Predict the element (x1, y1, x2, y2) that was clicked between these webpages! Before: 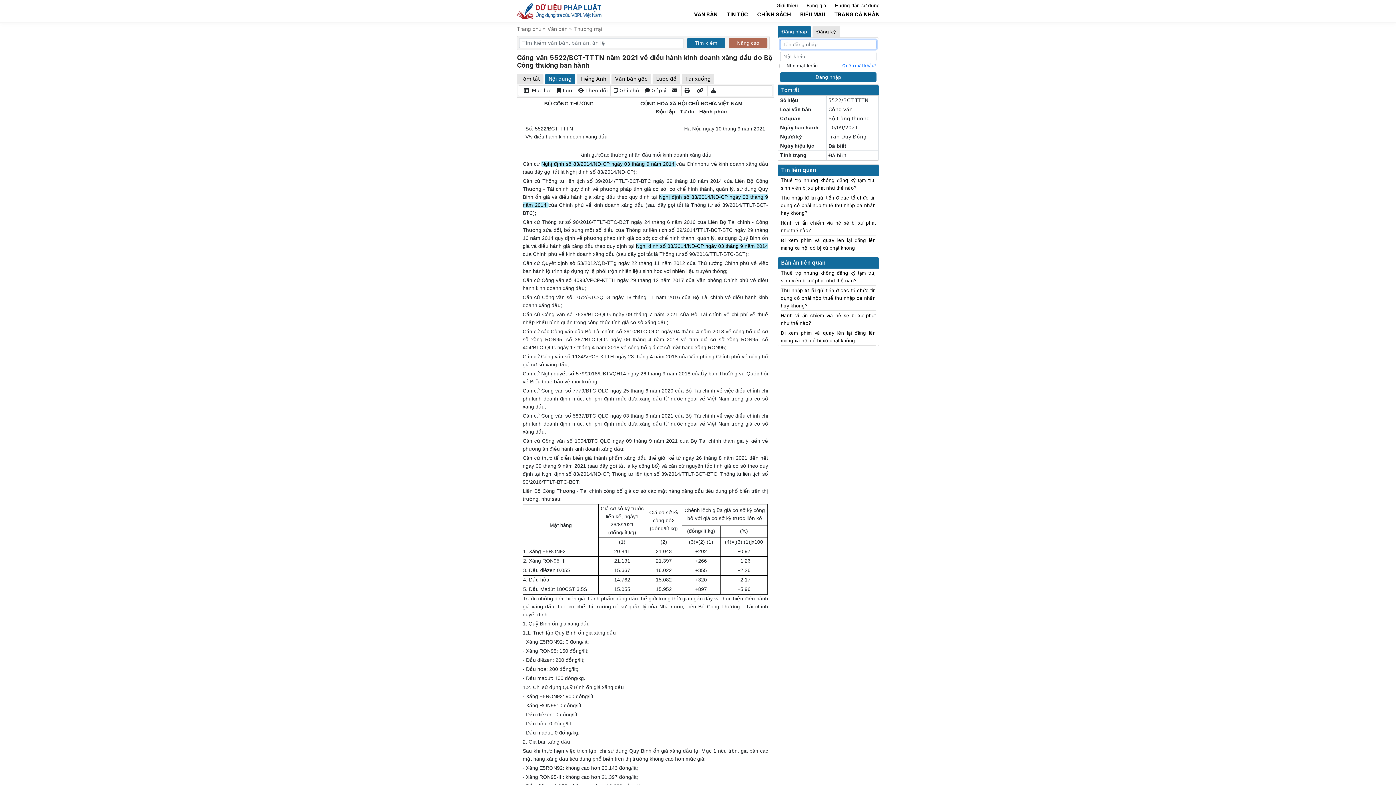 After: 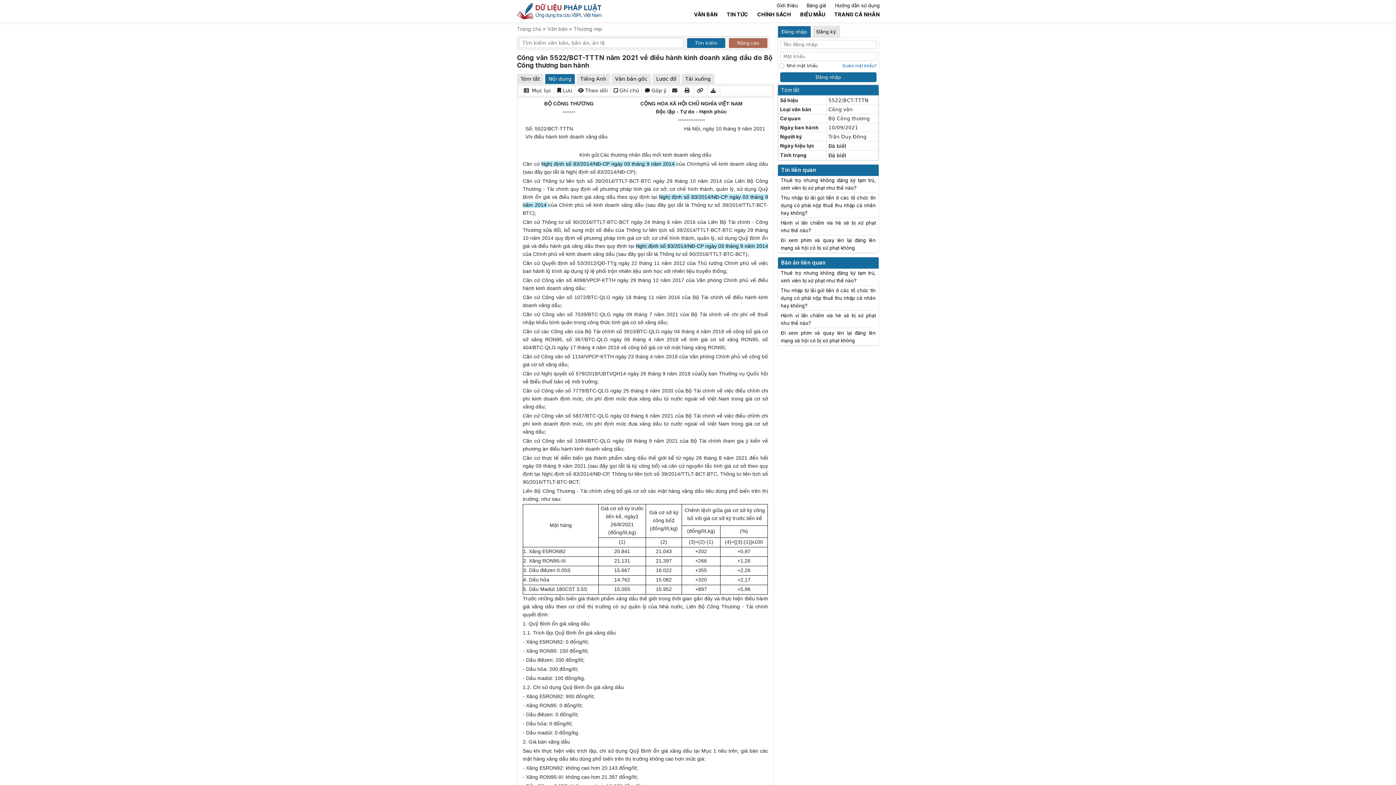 Action: label: 1 bbox: (635, 513, 638, 519)